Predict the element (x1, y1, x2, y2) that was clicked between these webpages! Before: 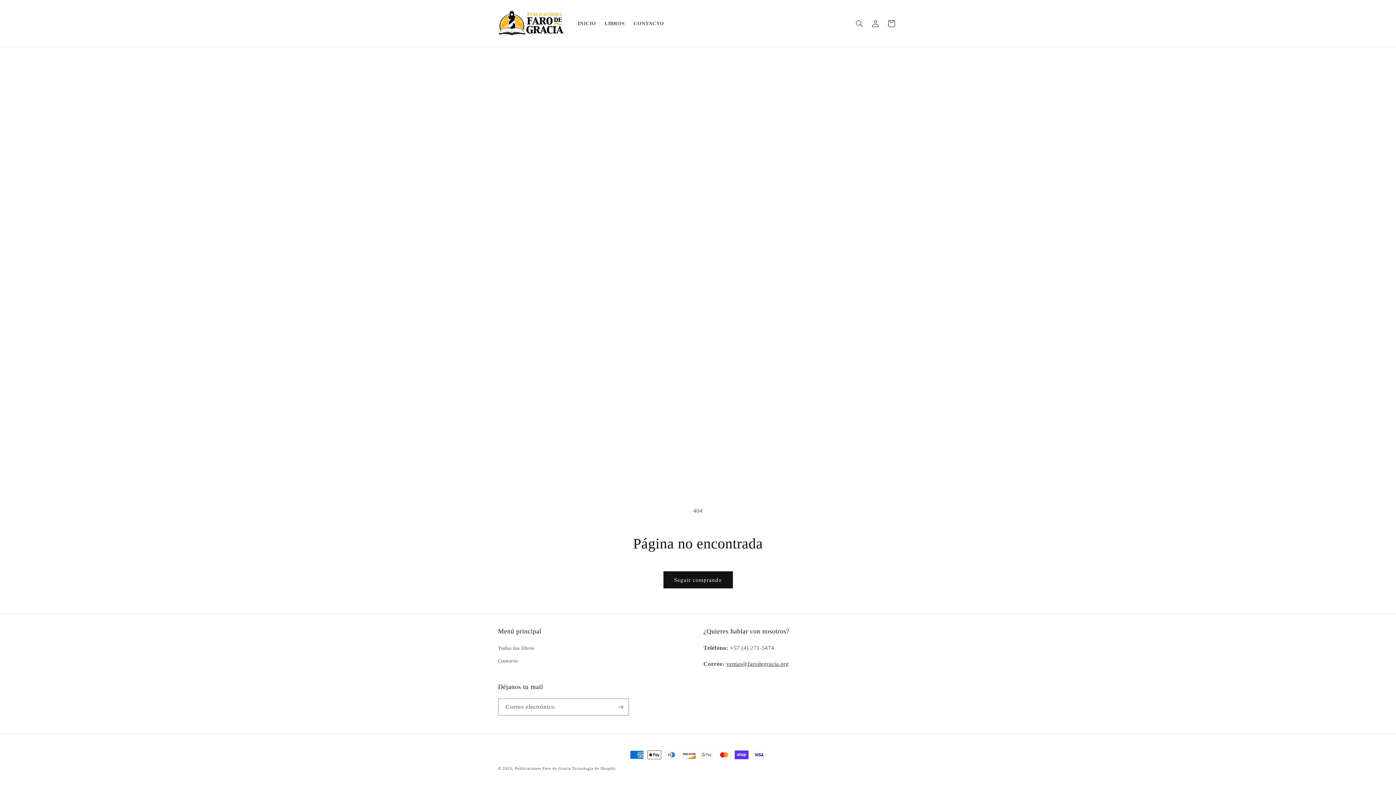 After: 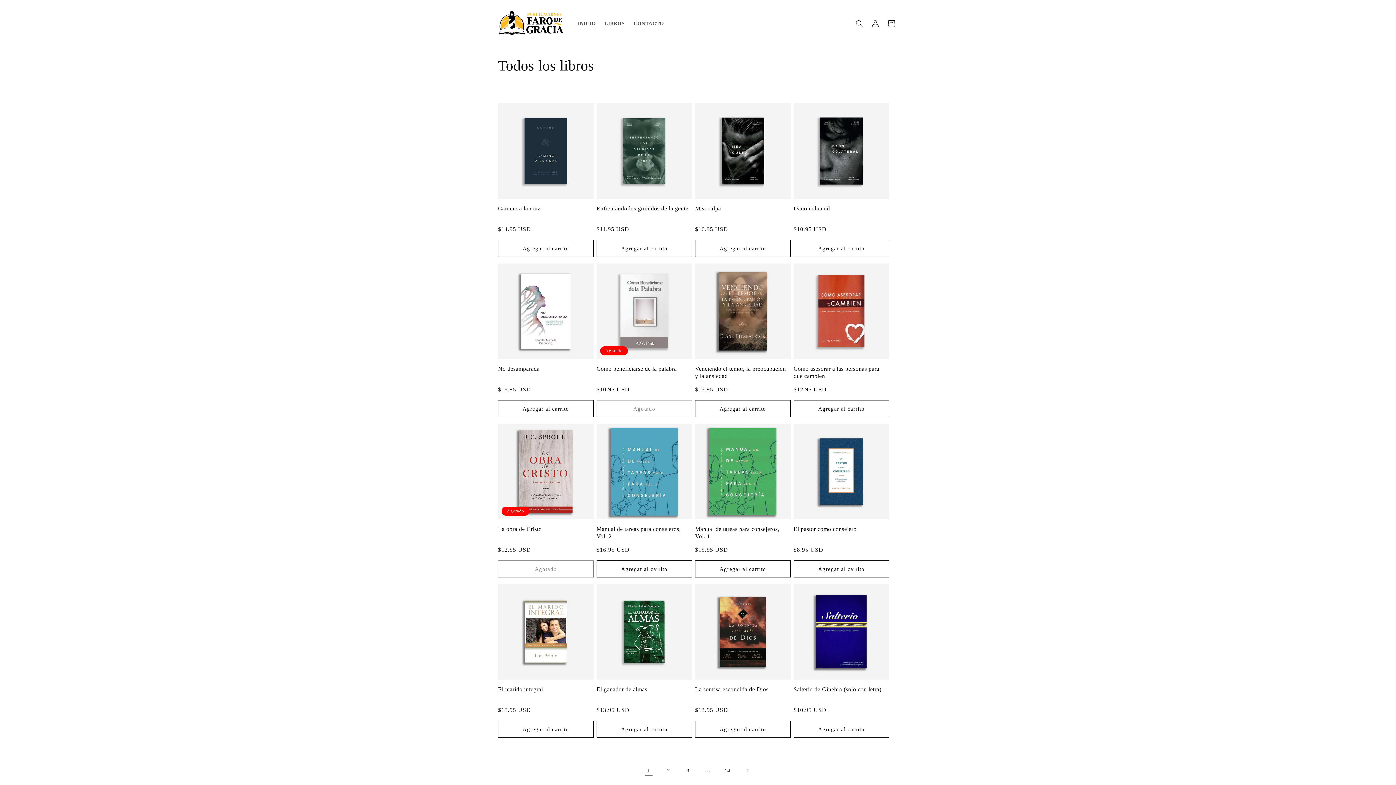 Action: label: Todos los libros bbox: (498, 644, 534, 654)